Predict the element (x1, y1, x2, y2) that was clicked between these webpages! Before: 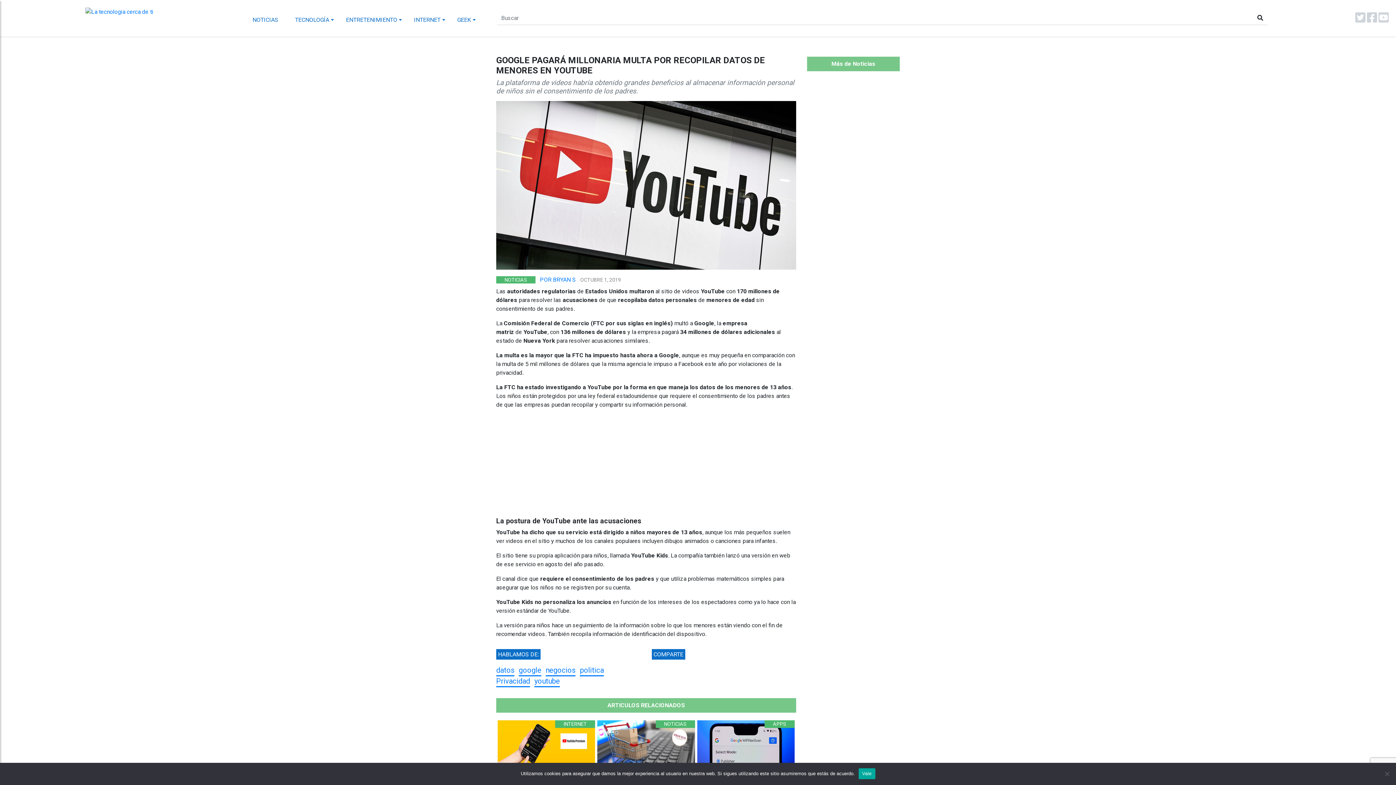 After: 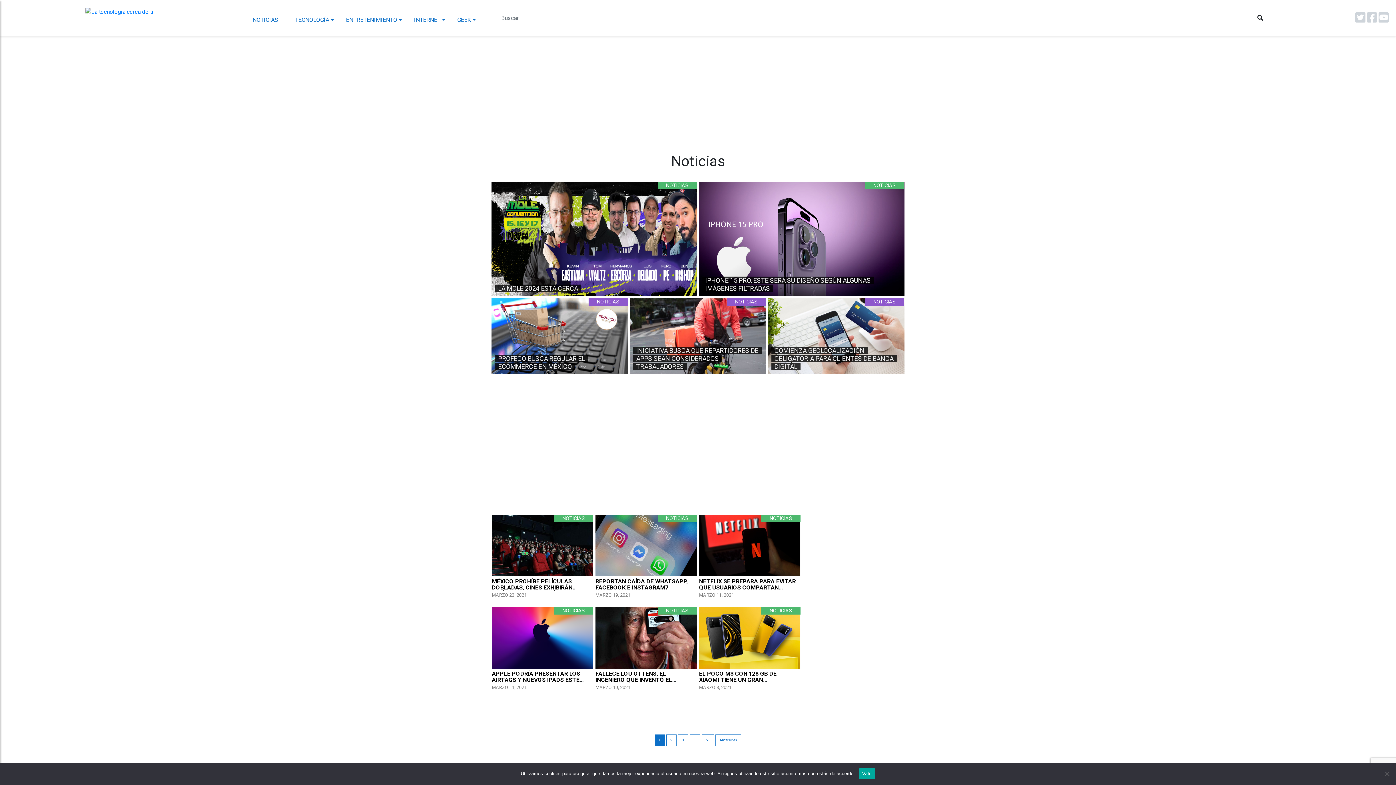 Action: label: NOTICIAS bbox: (249, 12, 281, 27)